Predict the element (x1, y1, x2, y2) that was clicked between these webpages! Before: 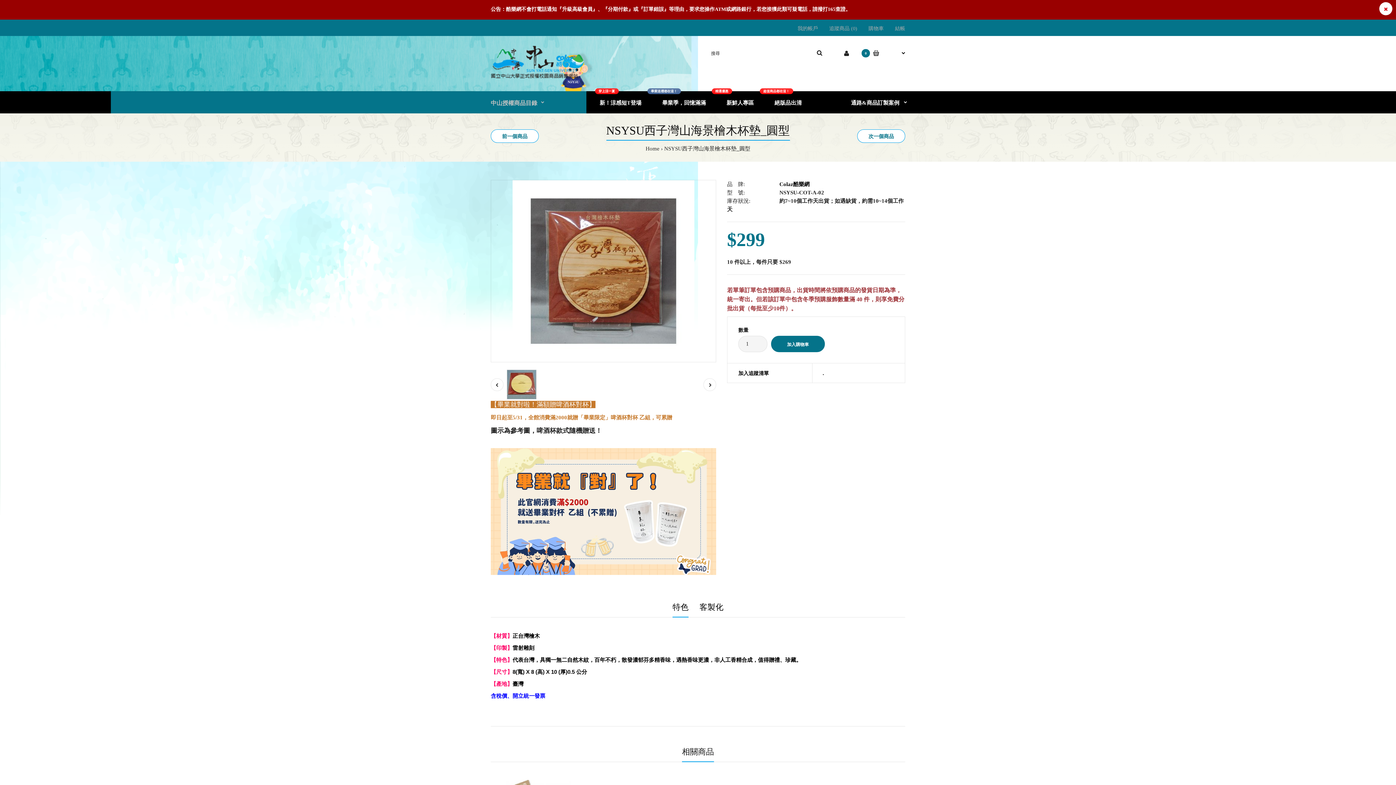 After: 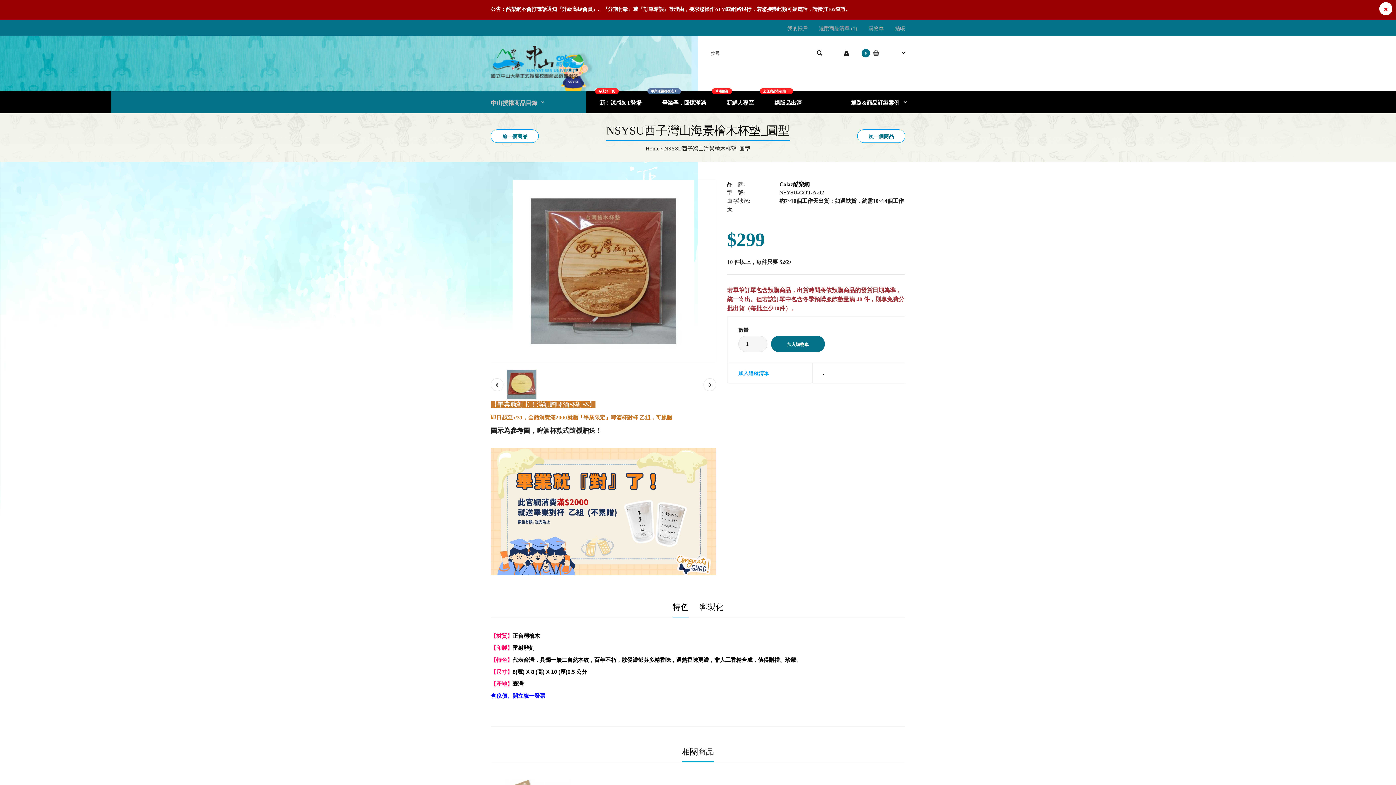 Action: bbox: (738, 363, 812, 382) label: 加入追蹤清單